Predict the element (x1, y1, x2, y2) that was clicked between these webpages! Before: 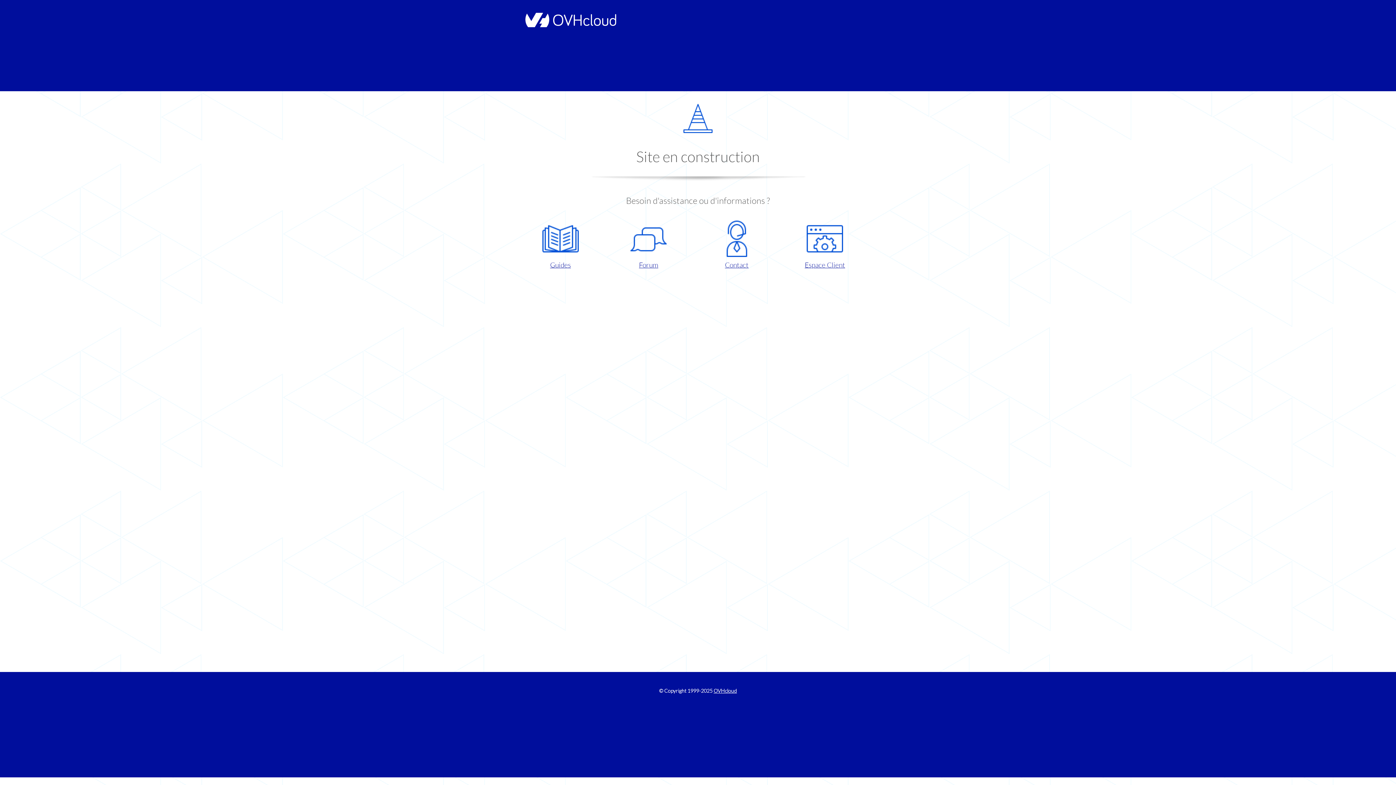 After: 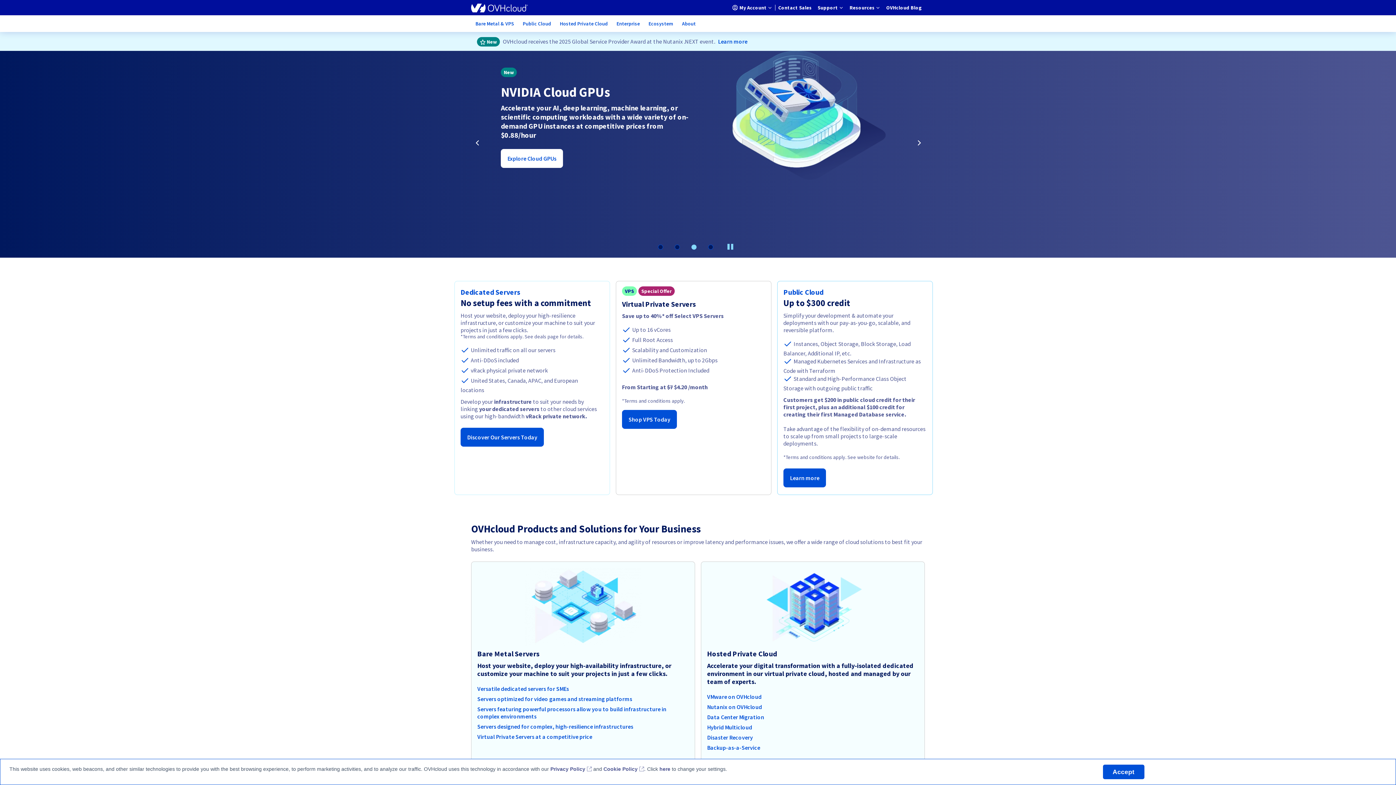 Action: label: OVHcloud bbox: (713, 688, 737, 694)